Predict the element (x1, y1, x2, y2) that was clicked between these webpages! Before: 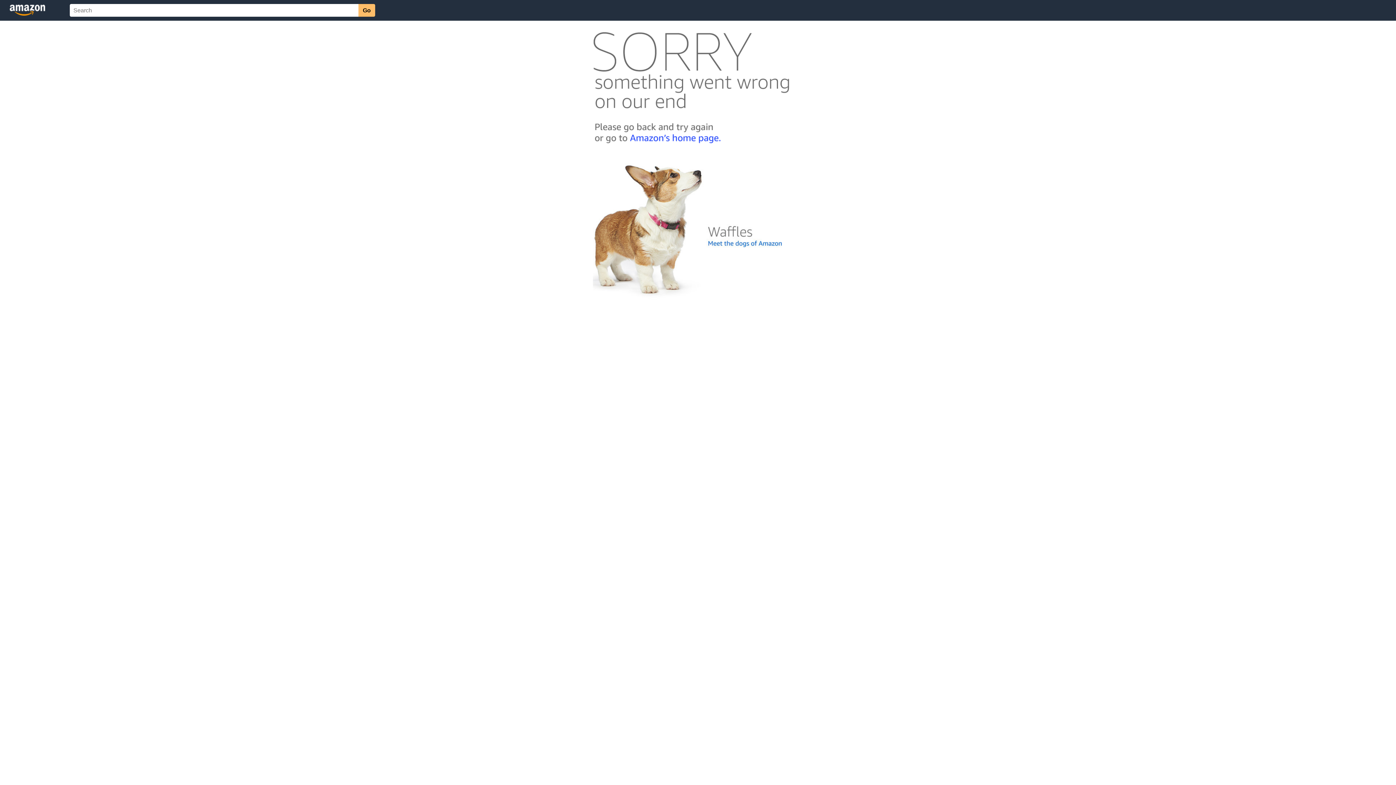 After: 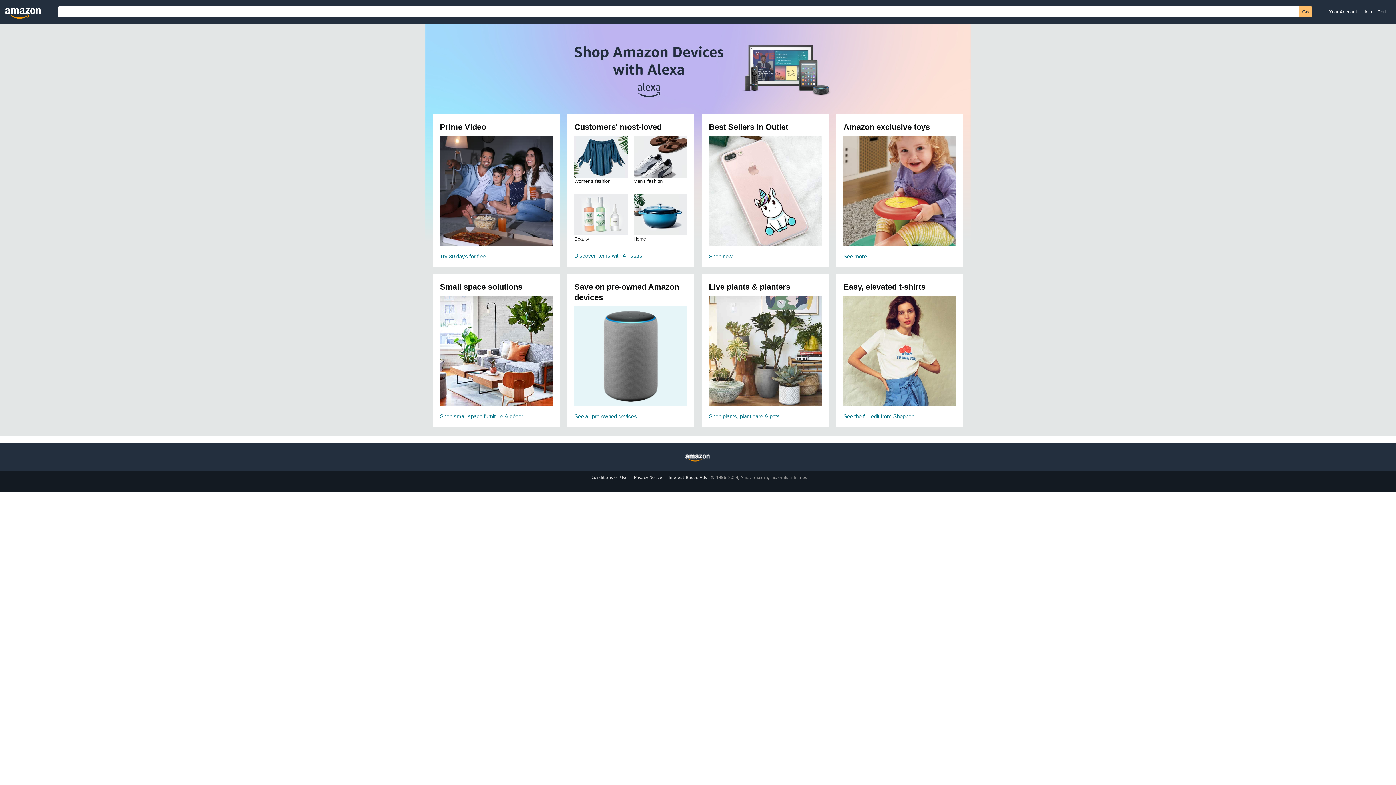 Action: bbox: (592, 142, 803, 148)